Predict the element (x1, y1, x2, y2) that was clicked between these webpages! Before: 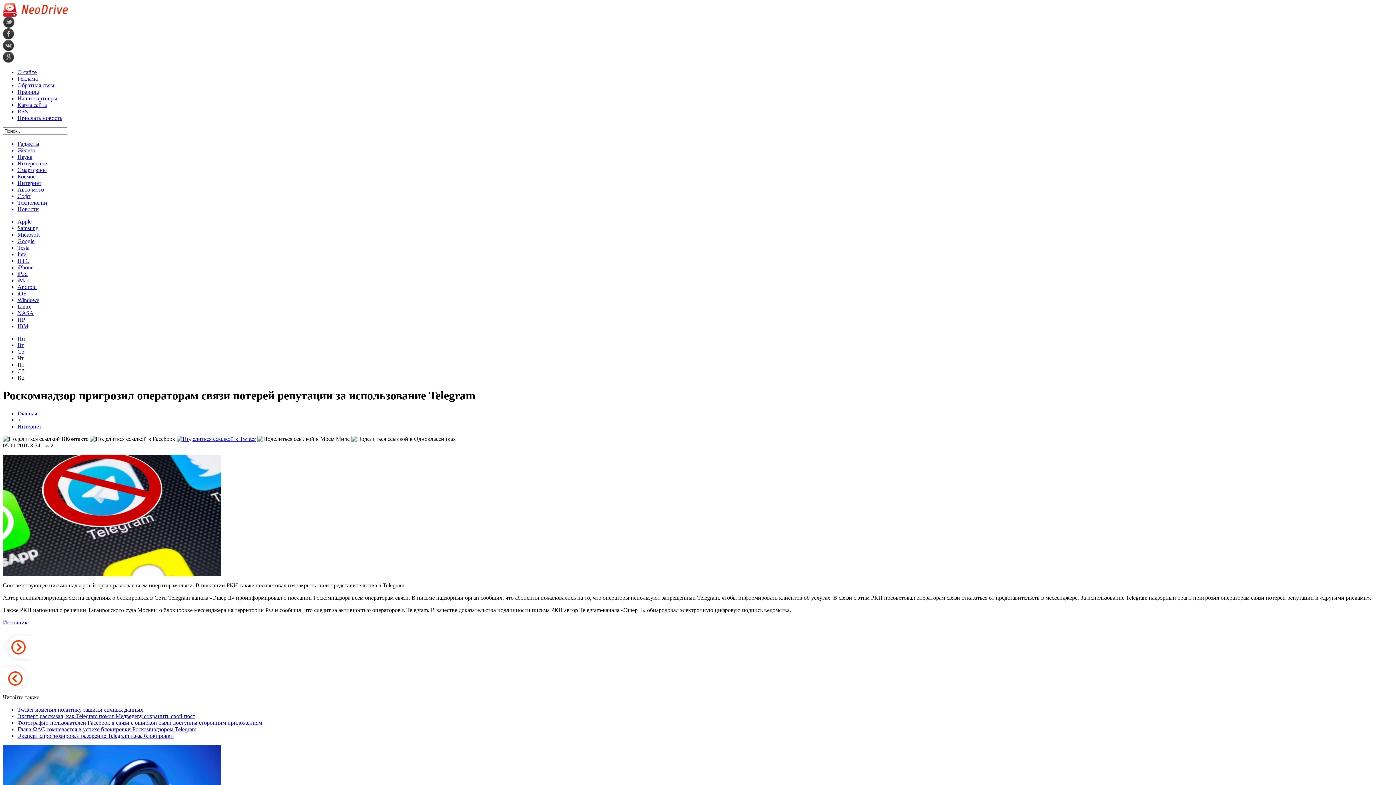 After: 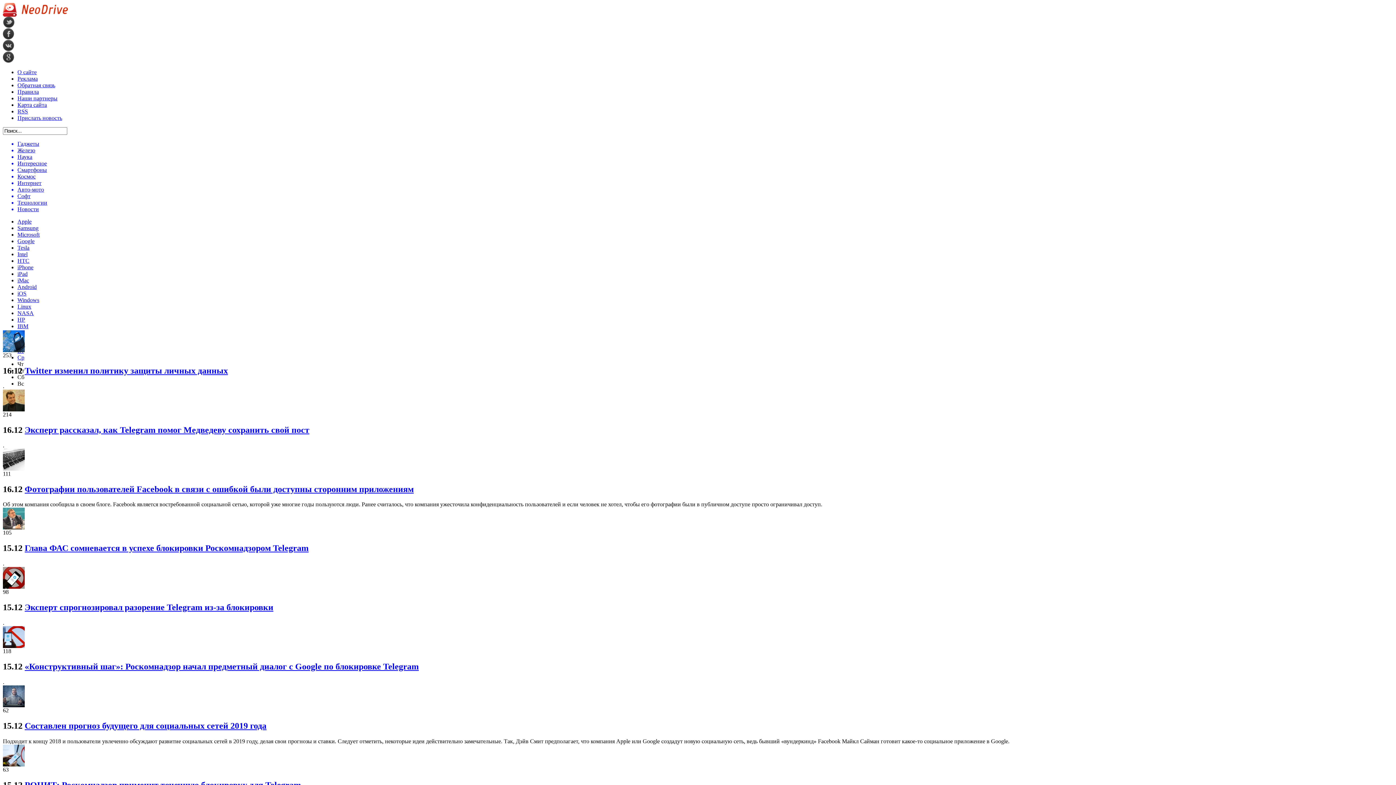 Action: label: Интернет bbox: (17, 423, 41, 429)